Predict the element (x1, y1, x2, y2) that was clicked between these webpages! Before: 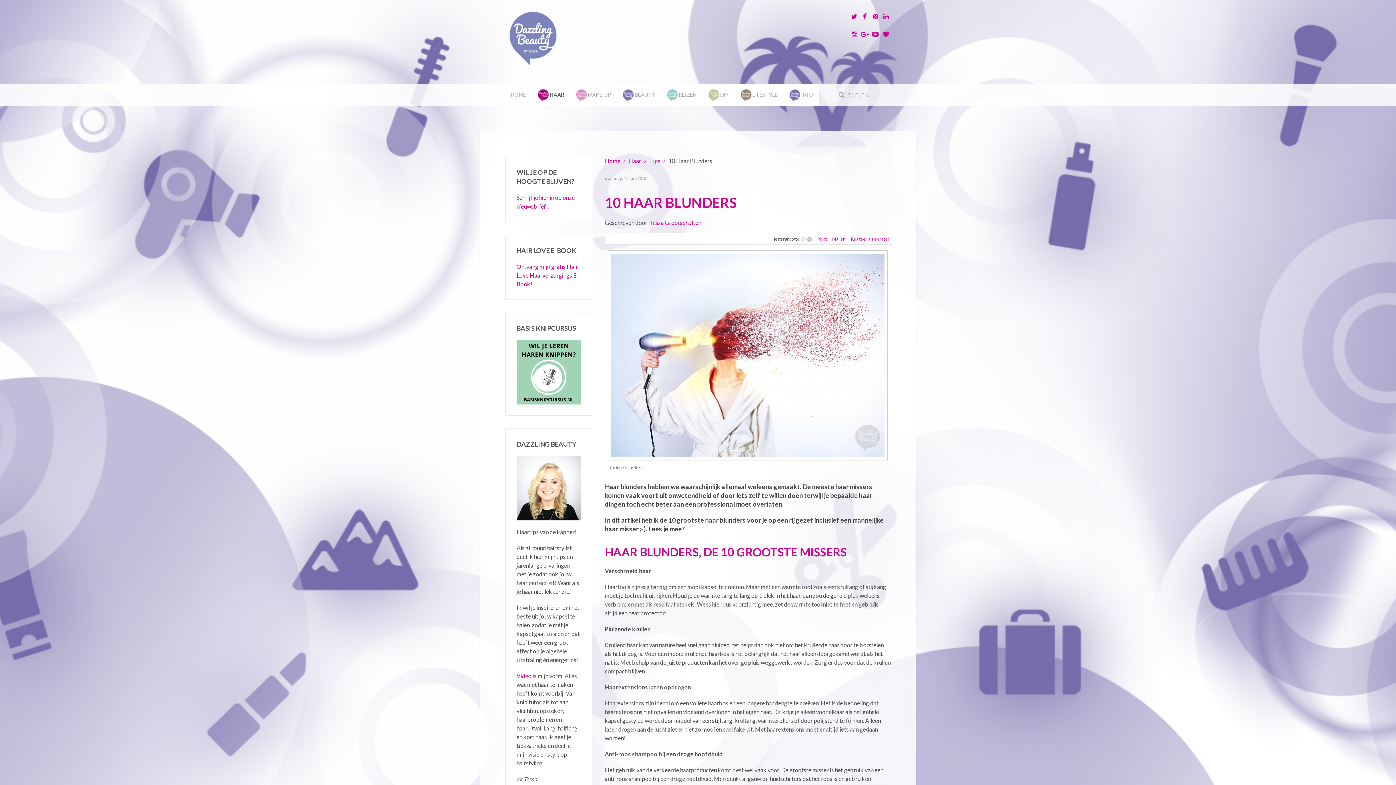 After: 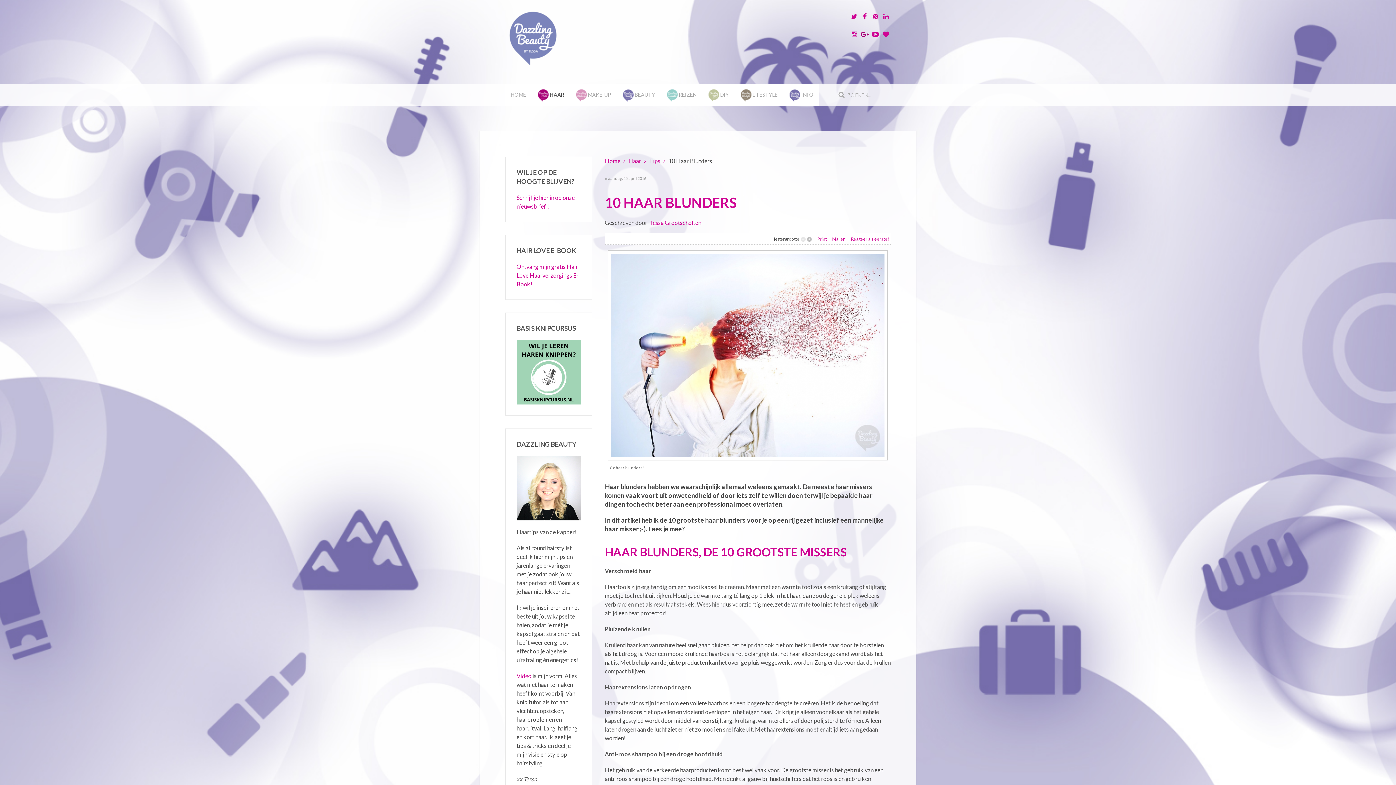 Action: bbox: (860, 29, 869, 39)